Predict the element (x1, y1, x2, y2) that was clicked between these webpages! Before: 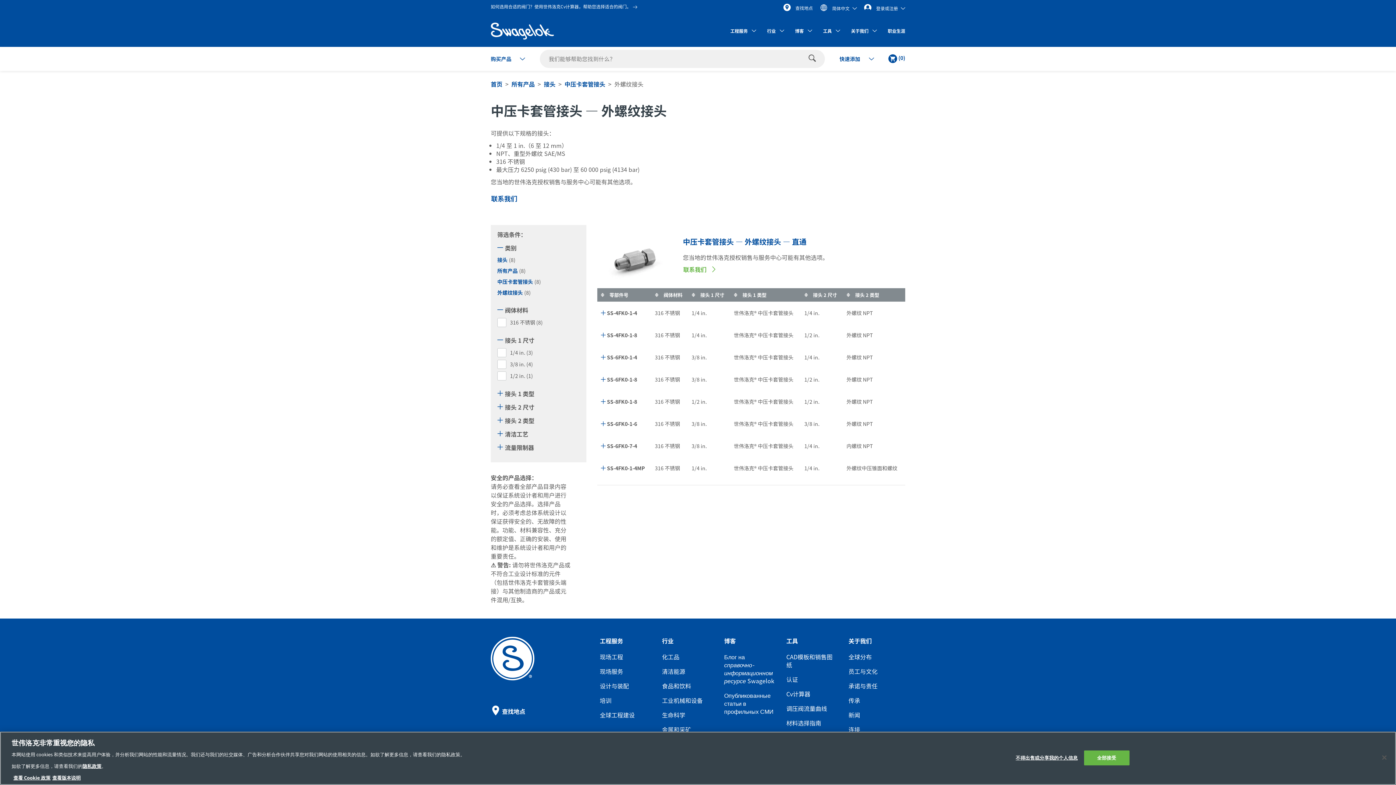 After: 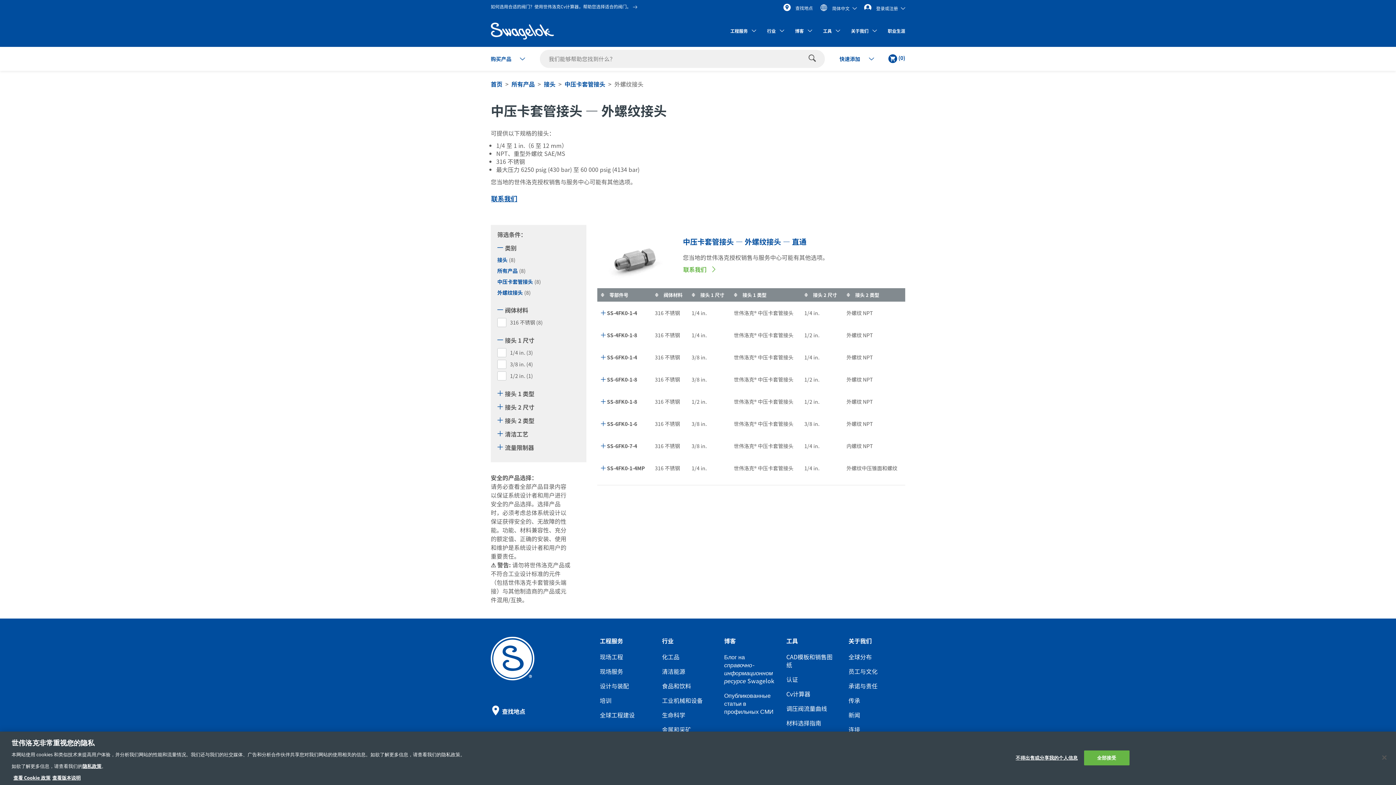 Action: label: 联系我们 bbox: (490, 190, 517, 206)